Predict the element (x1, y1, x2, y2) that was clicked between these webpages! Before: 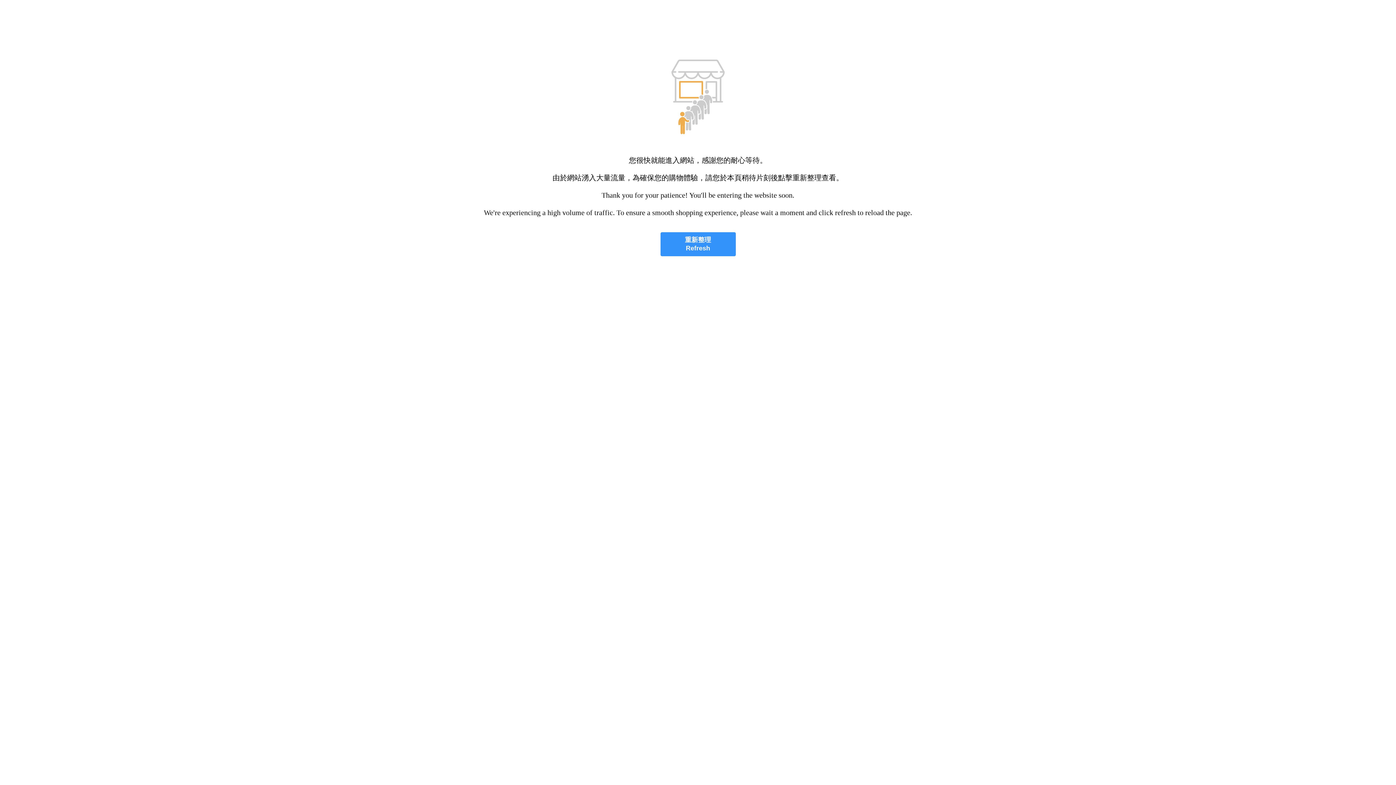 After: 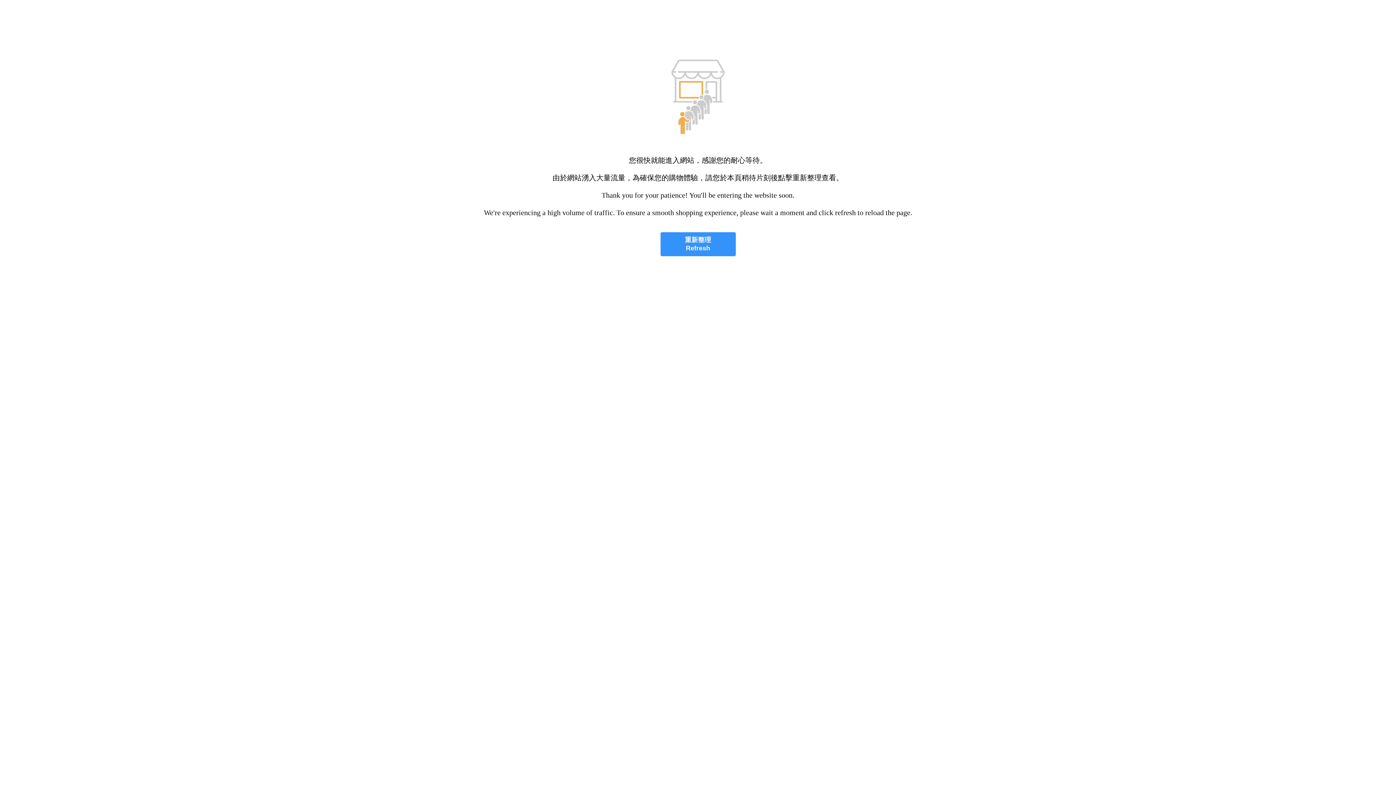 Action: label: 重新整理
Refresh bbox: (660, 232, 735, 256)